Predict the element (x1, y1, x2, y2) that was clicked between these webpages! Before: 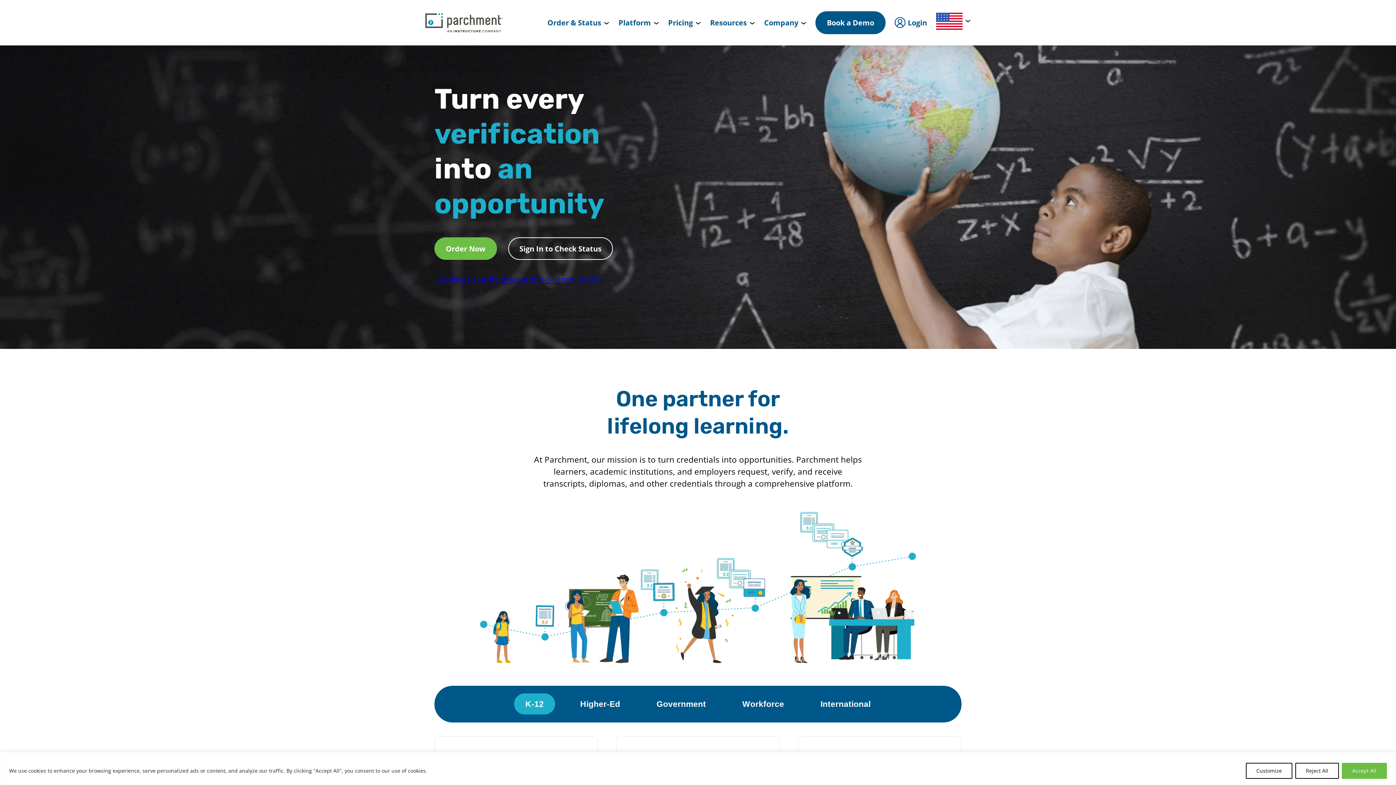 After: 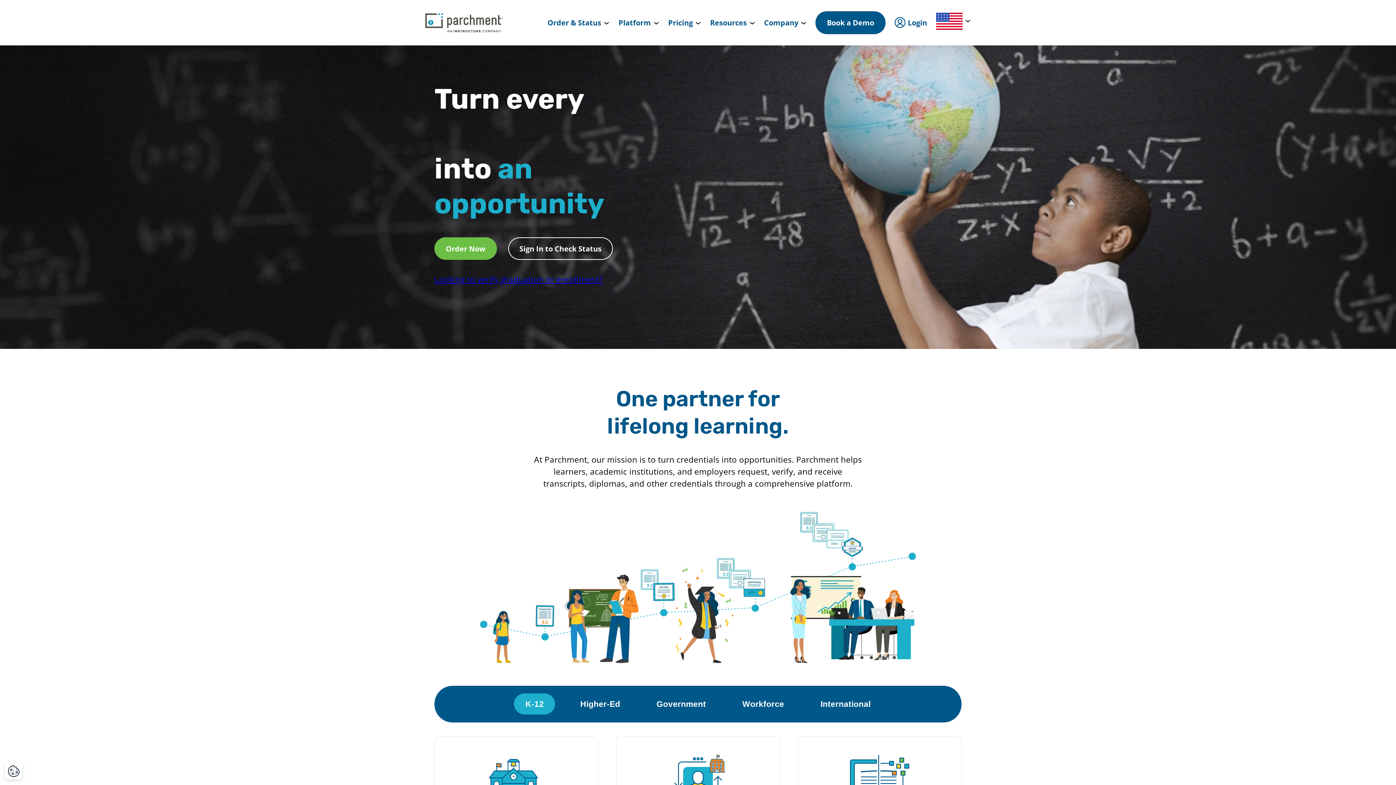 Action: label: Reject All bbox: (1295, 763, 1339, 779)